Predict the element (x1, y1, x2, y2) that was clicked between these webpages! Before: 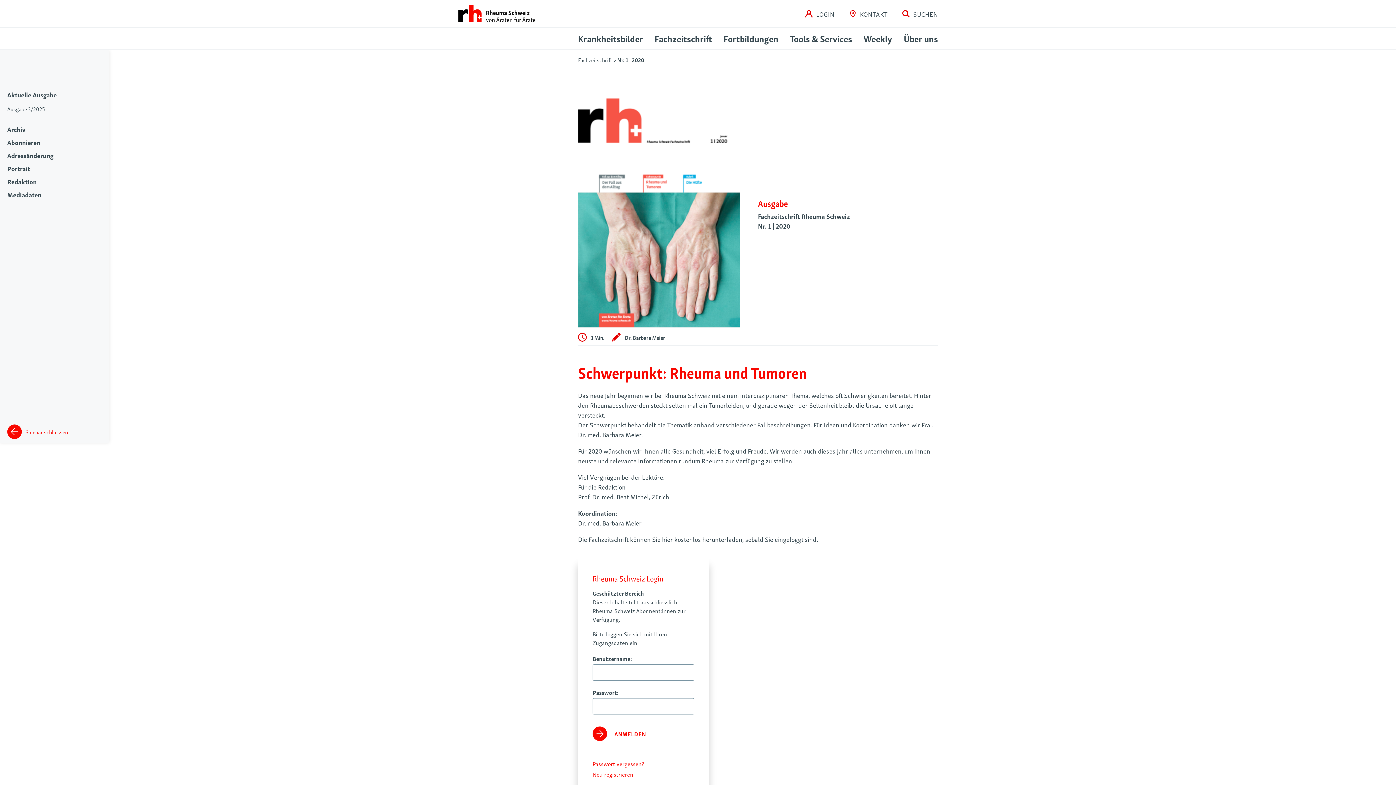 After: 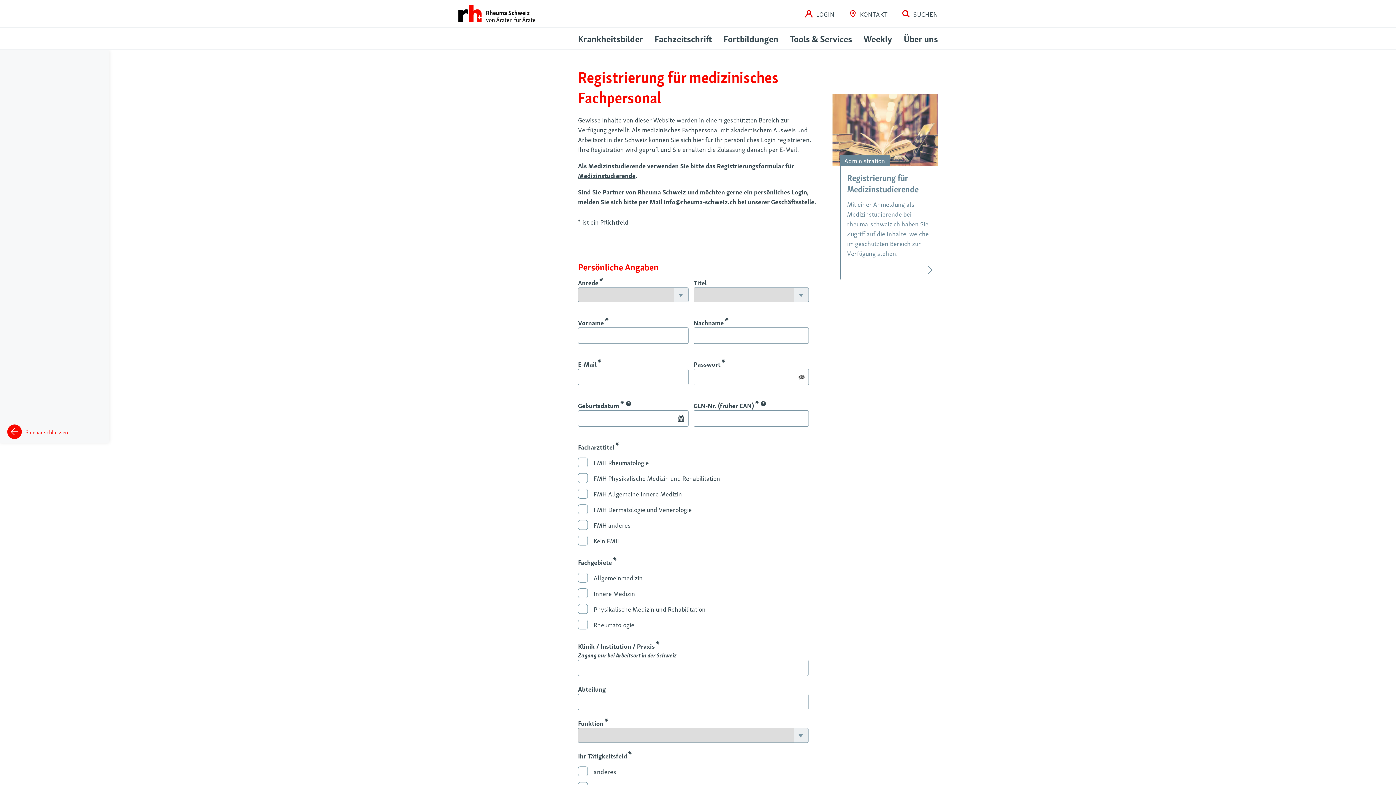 Action: label: Neu registrieren bbox: (592, 770, 694, 778)